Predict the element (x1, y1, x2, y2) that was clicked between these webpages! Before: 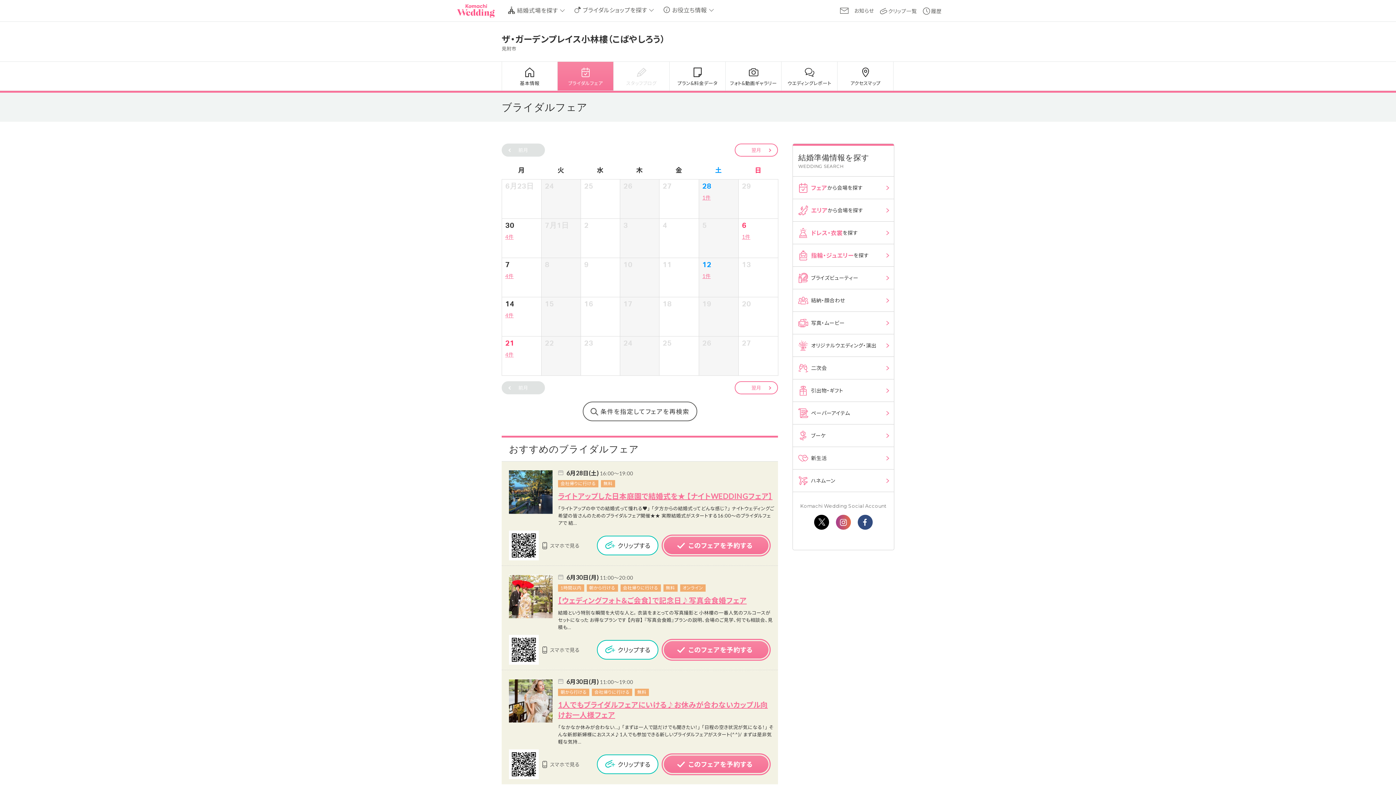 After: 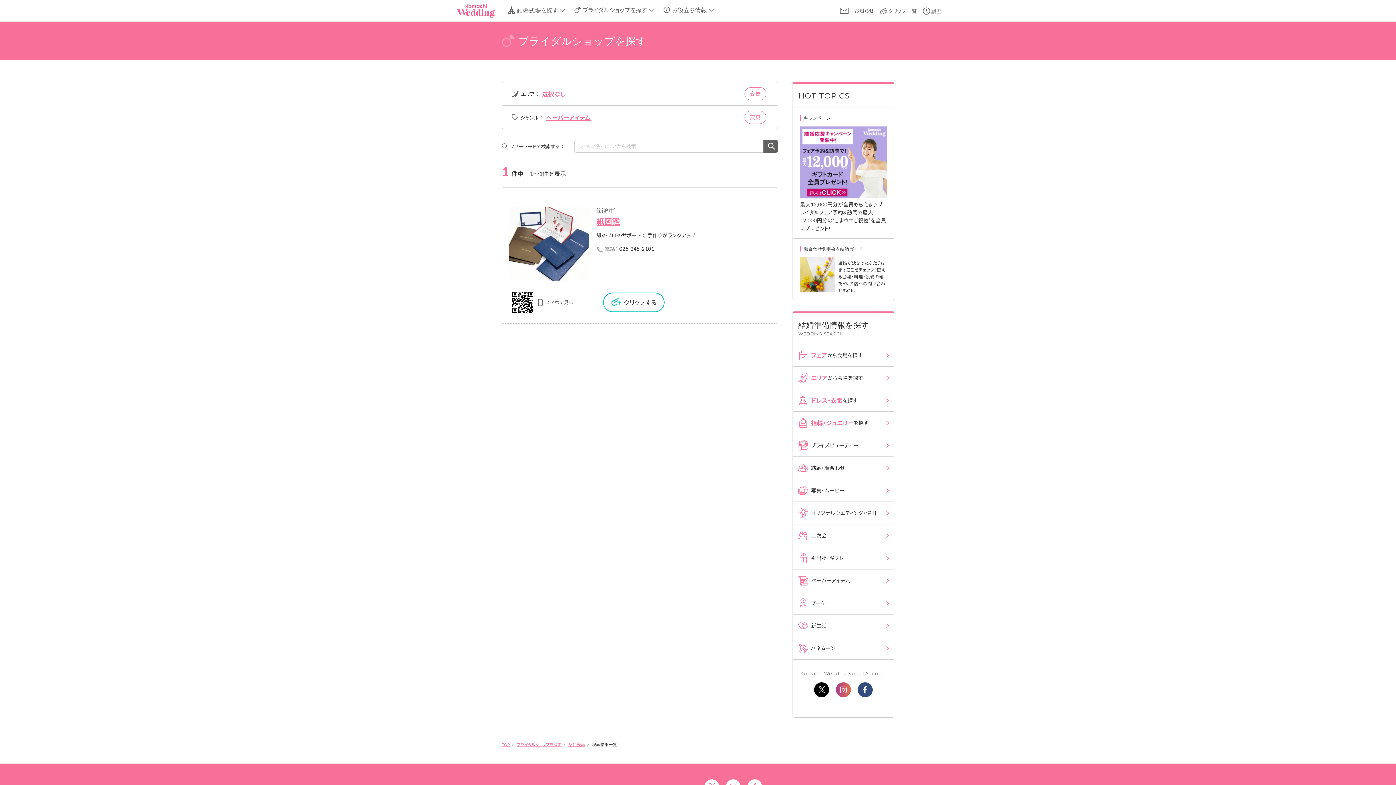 Action: bbox: (793, 402, 894, 424) label: ペーパーアイテム